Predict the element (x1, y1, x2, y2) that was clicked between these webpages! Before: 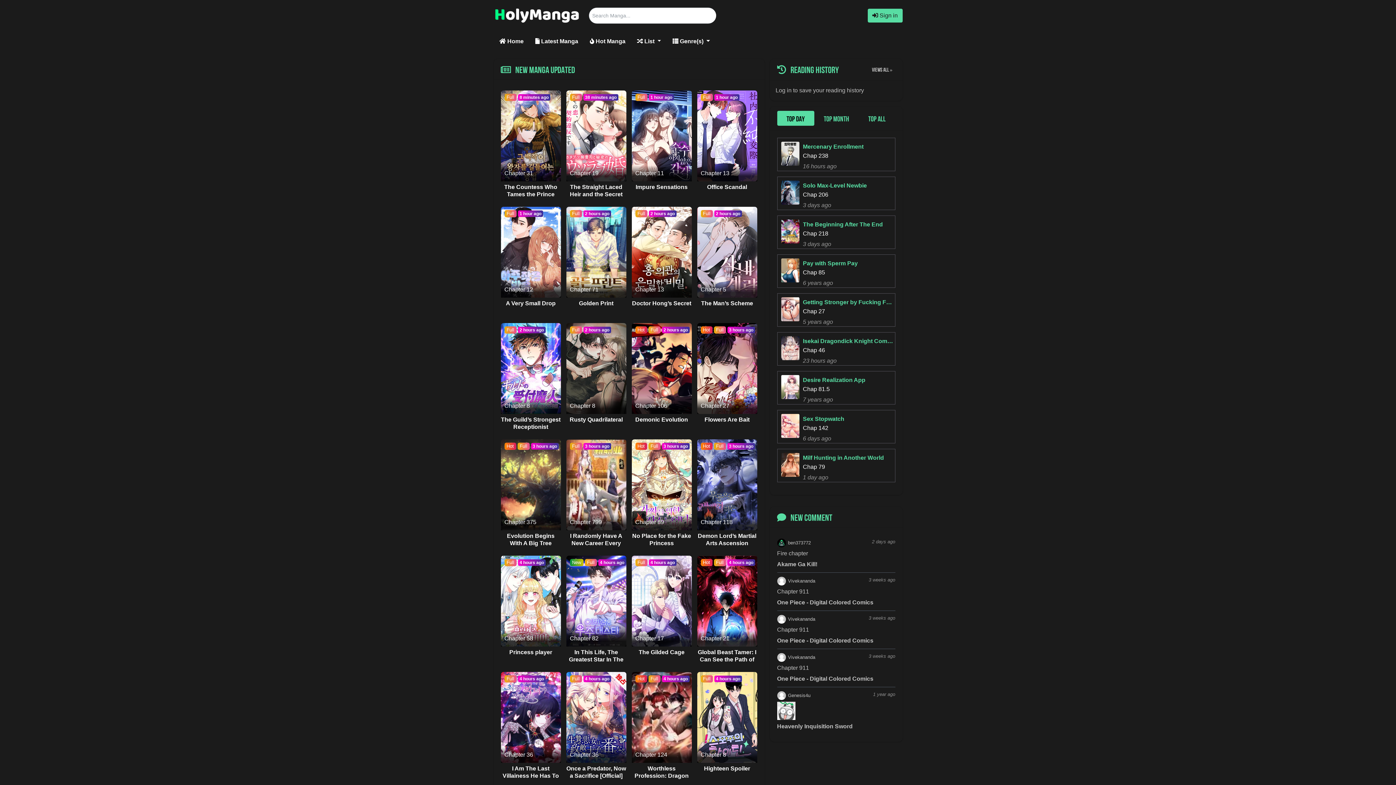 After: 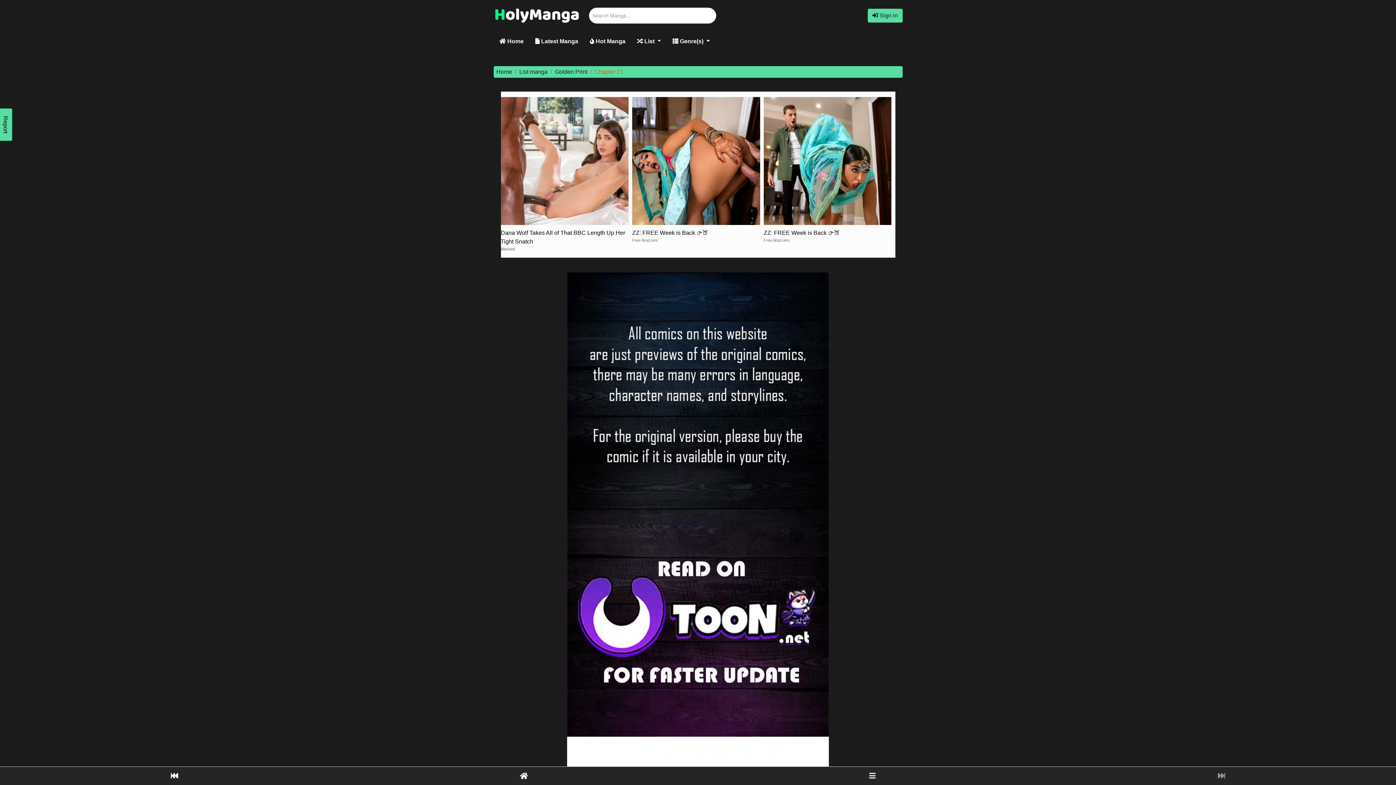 Action: label: Chapter 71 bbox: (570, 286, 598, 292)